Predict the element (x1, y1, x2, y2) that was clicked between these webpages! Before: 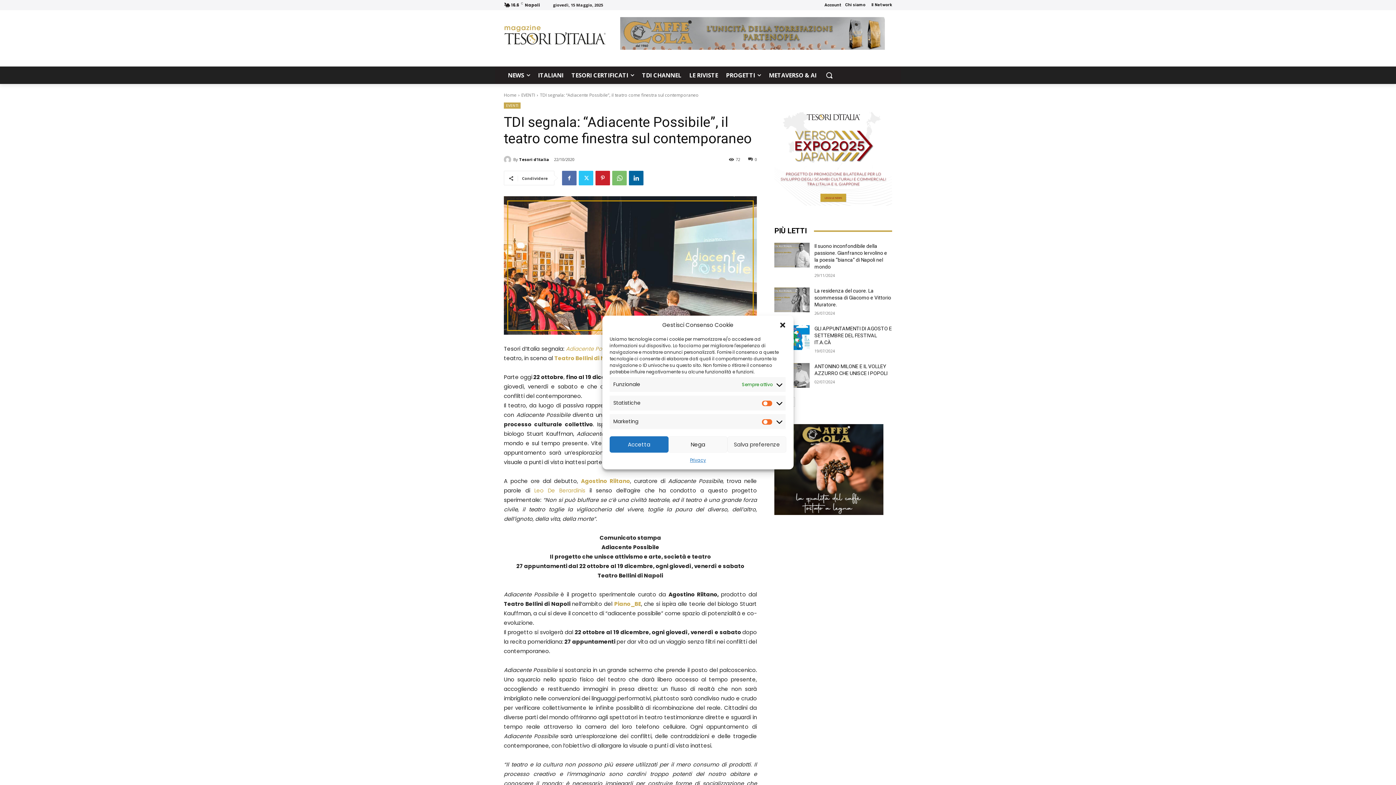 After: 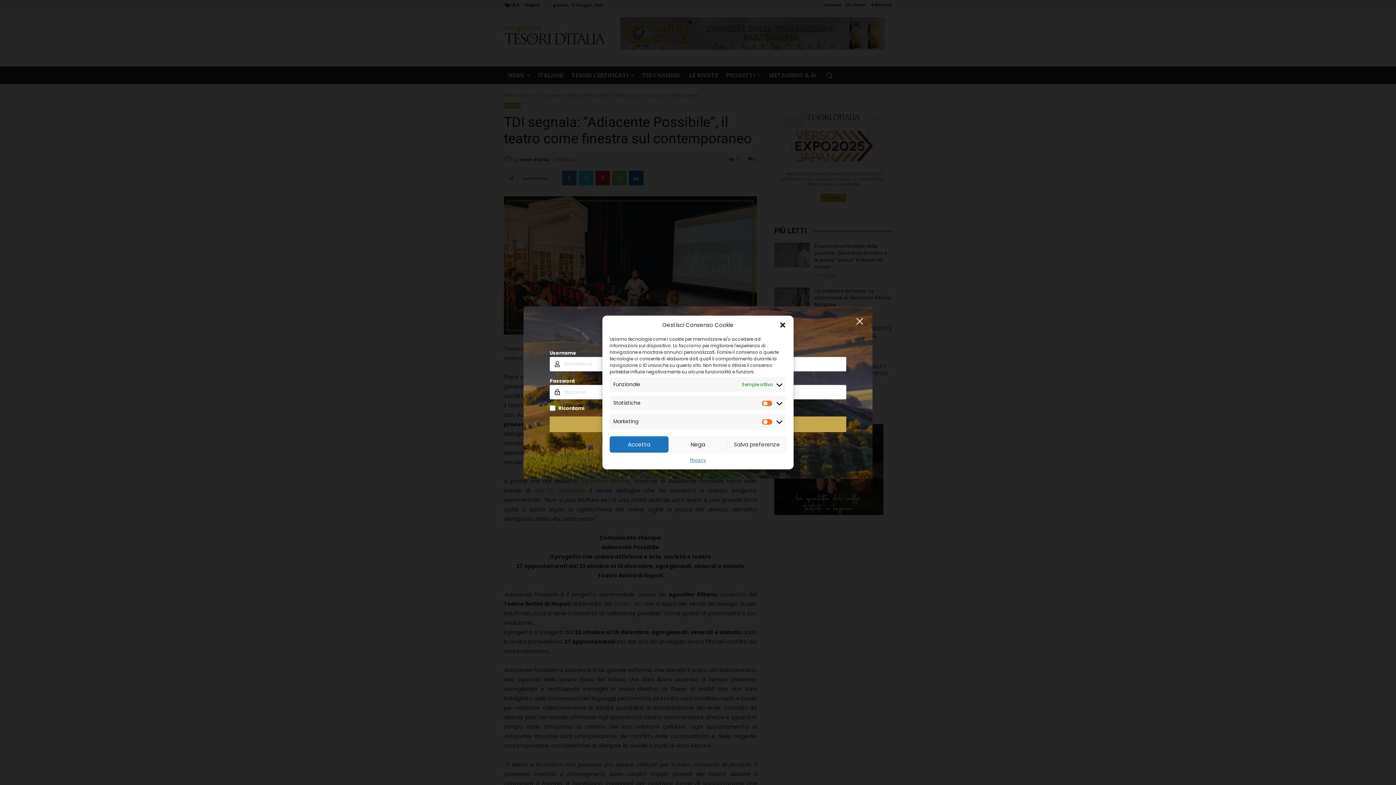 Action: label: Account bbox: (824, 2, 841, 7)